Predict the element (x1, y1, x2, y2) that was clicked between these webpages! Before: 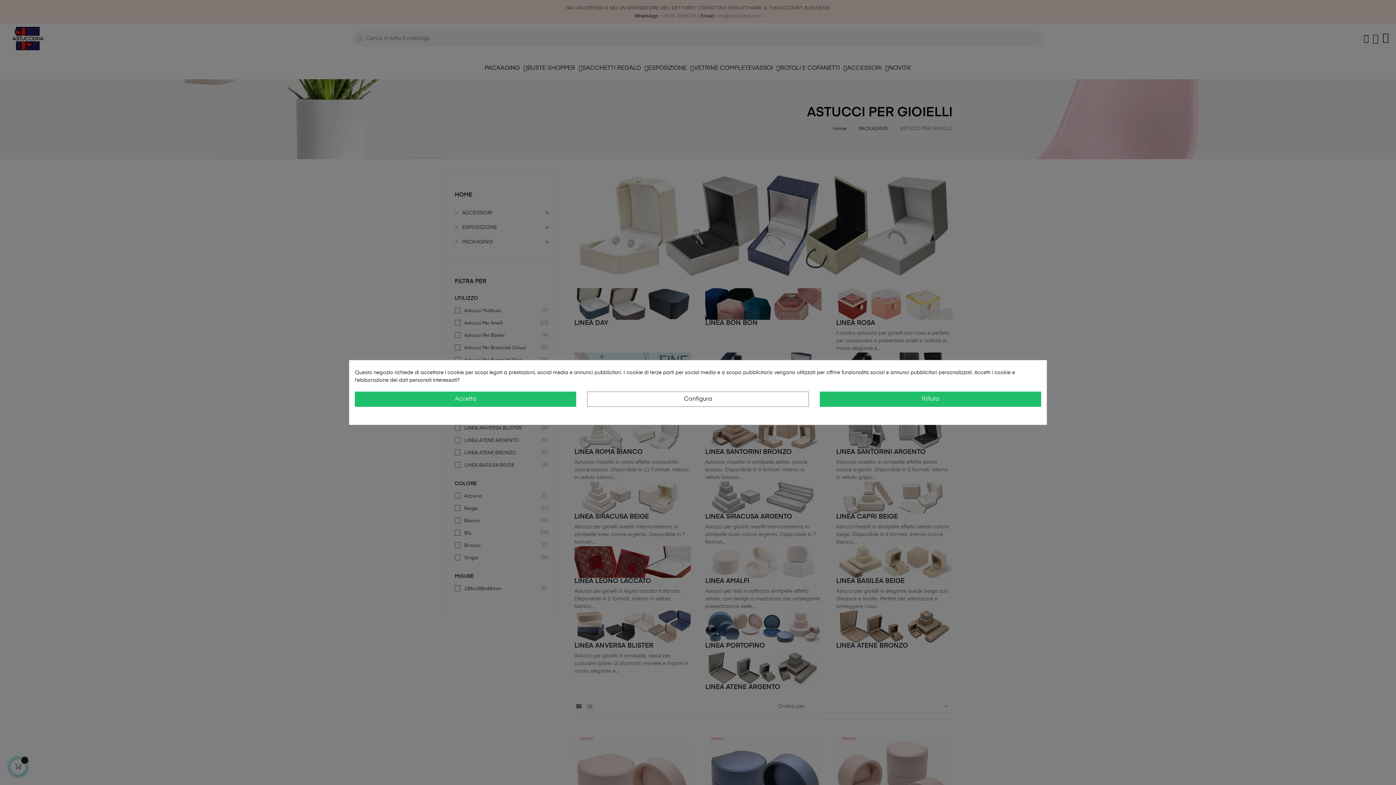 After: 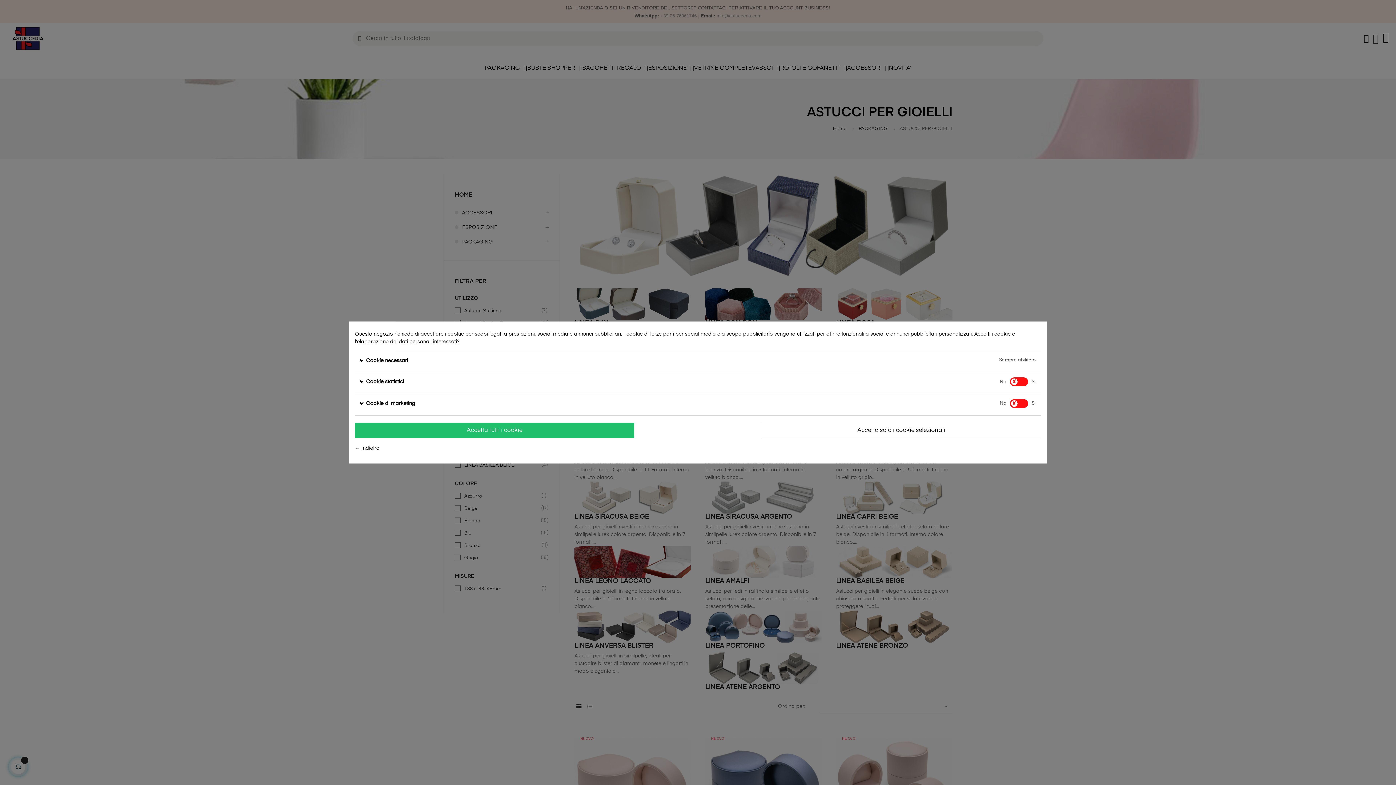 Action: bbox: (587, 391, 808, 407) label: Configura